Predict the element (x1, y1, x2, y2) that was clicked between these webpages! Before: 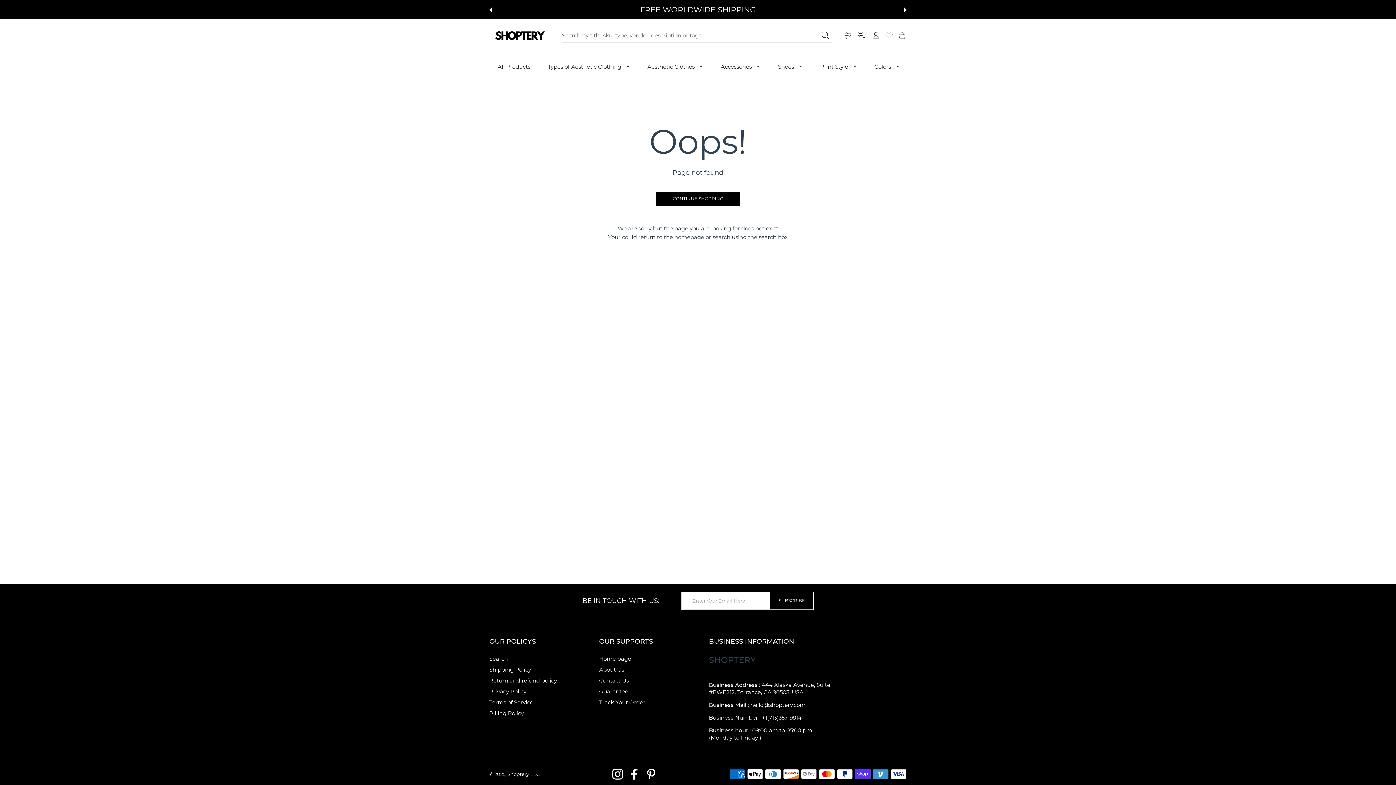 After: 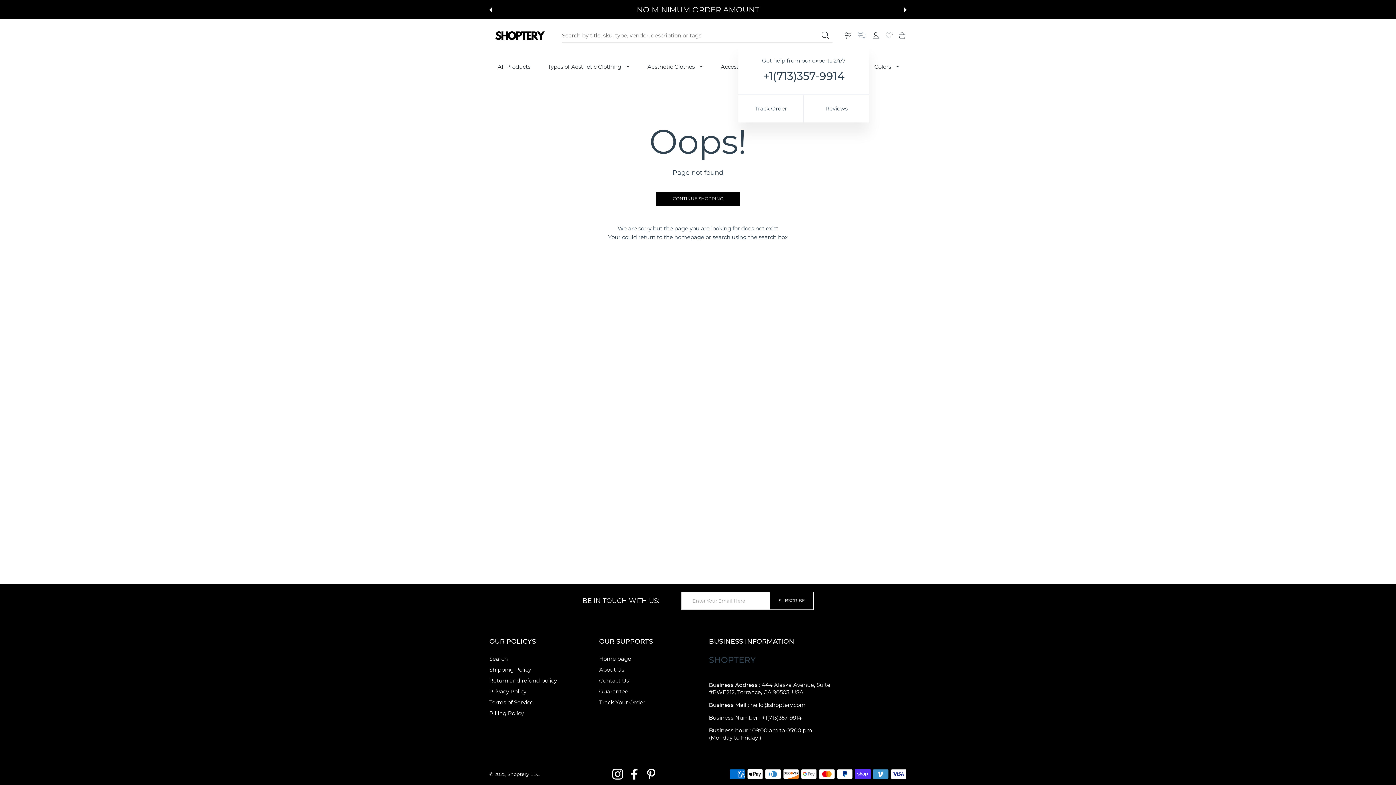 Action: bbox: (854, 31, 869, 39) label: Get help from our experts 24/7